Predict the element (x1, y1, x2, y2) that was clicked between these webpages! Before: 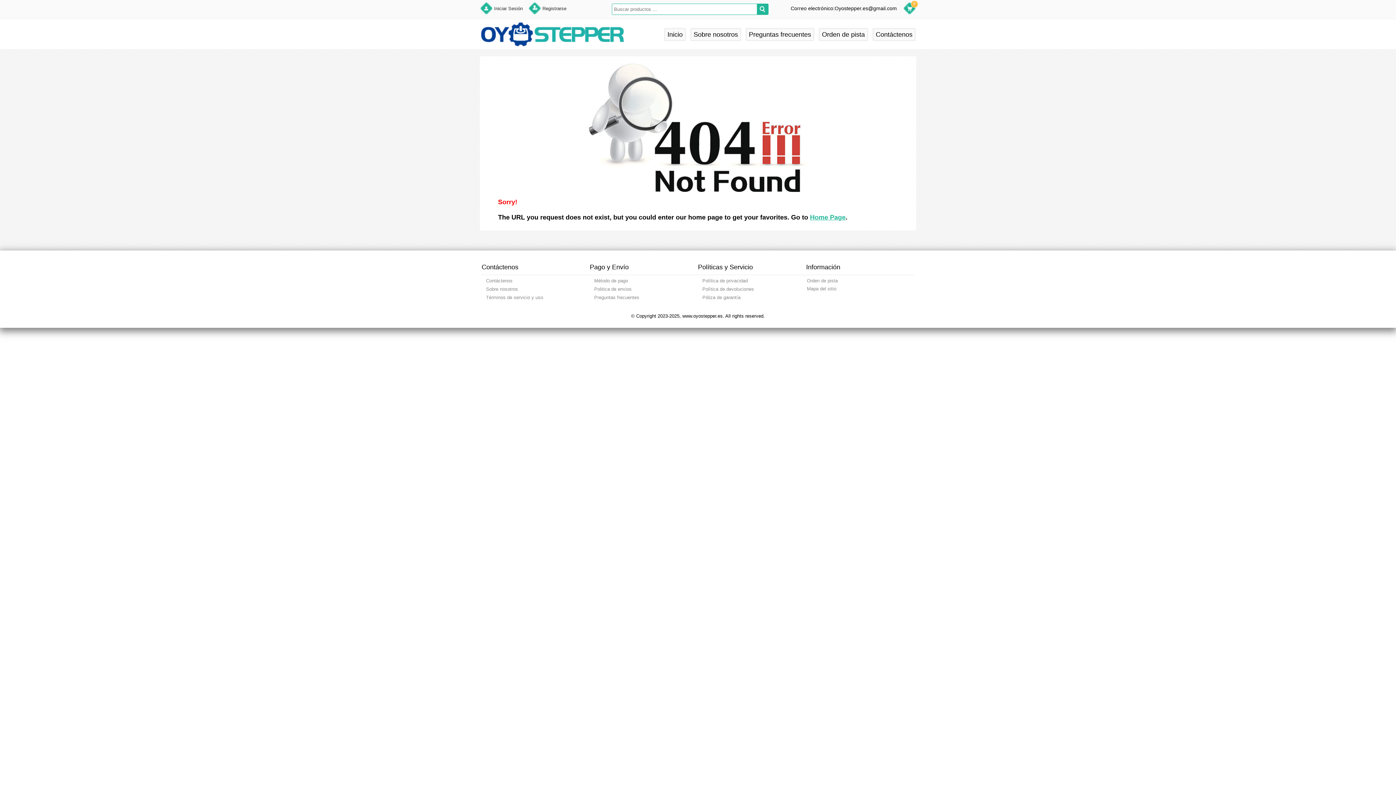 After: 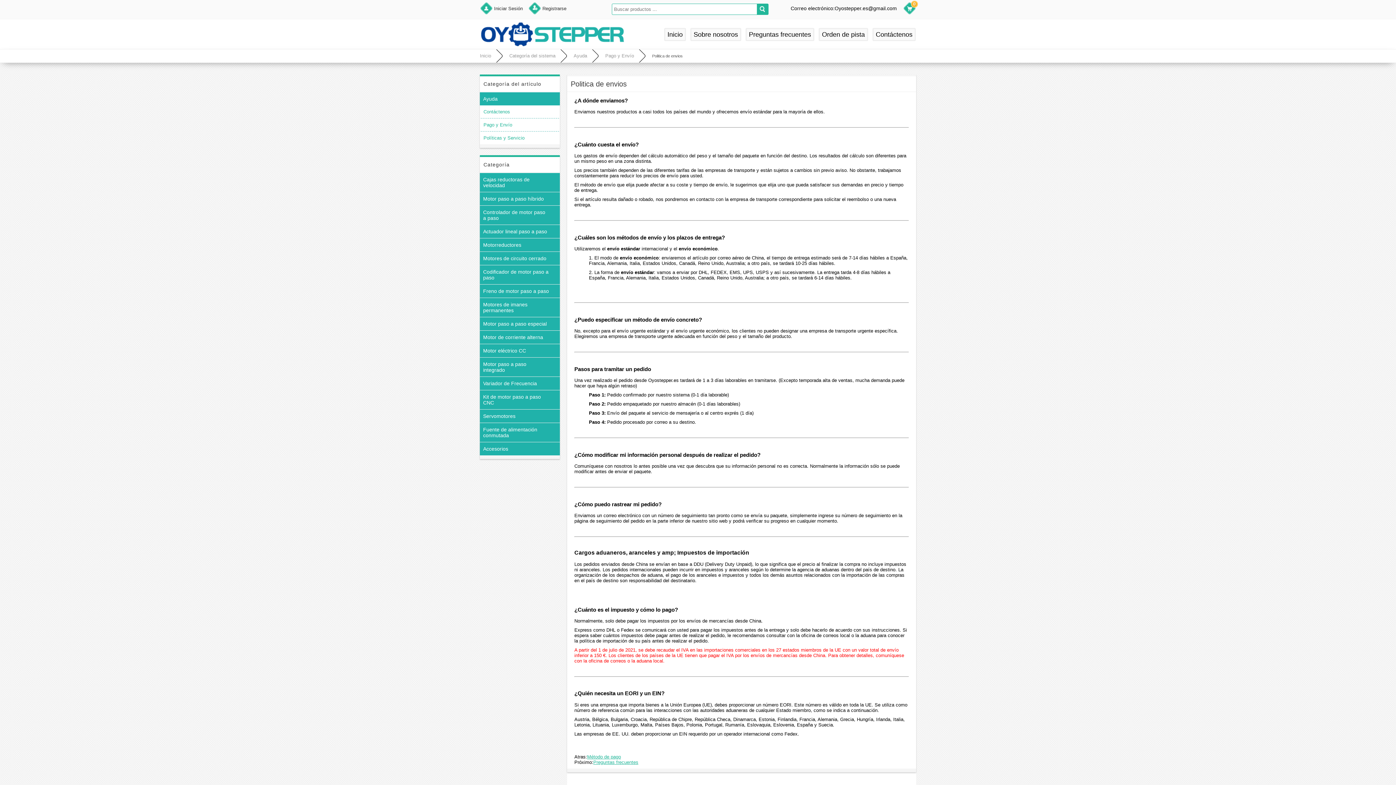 Action: bbox: (594, 286, 631, 292) label: Politica de envios